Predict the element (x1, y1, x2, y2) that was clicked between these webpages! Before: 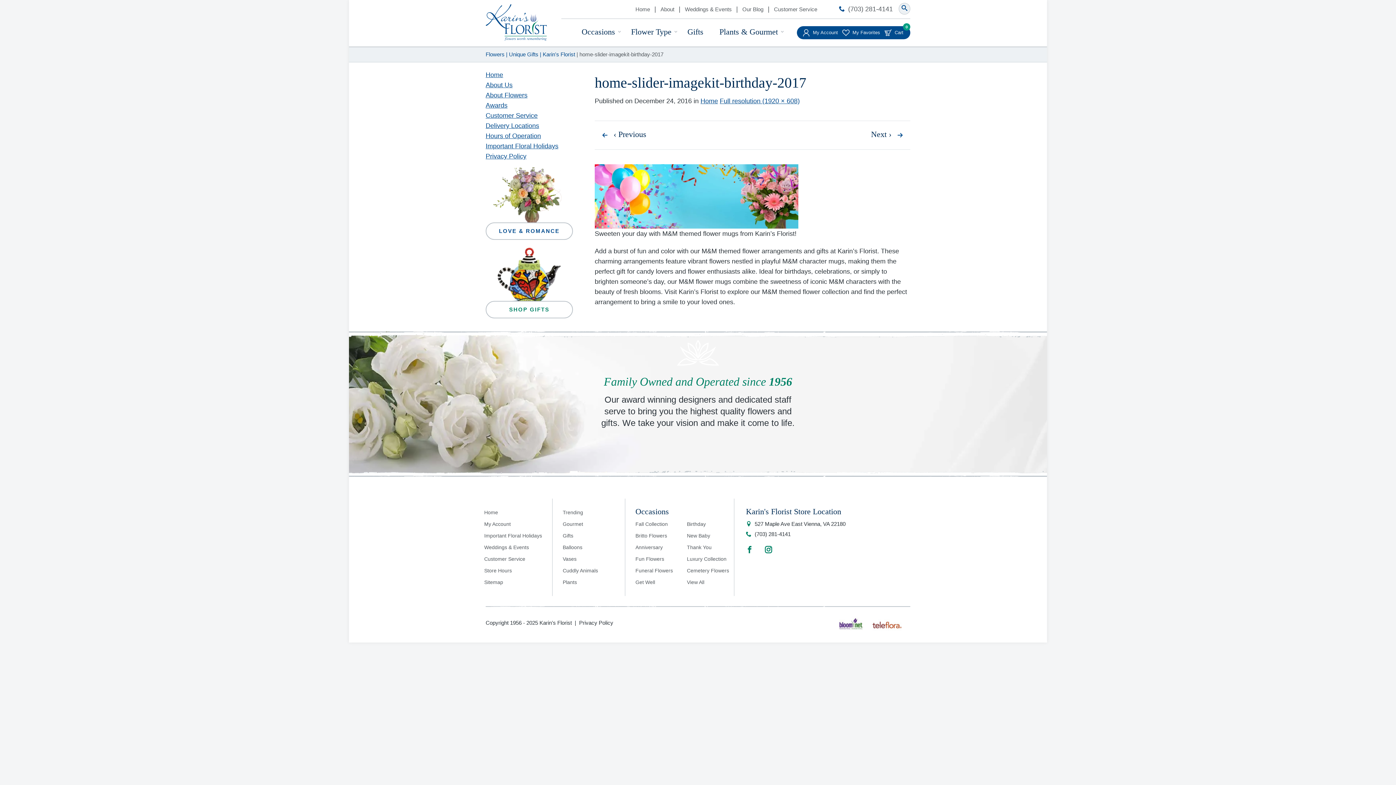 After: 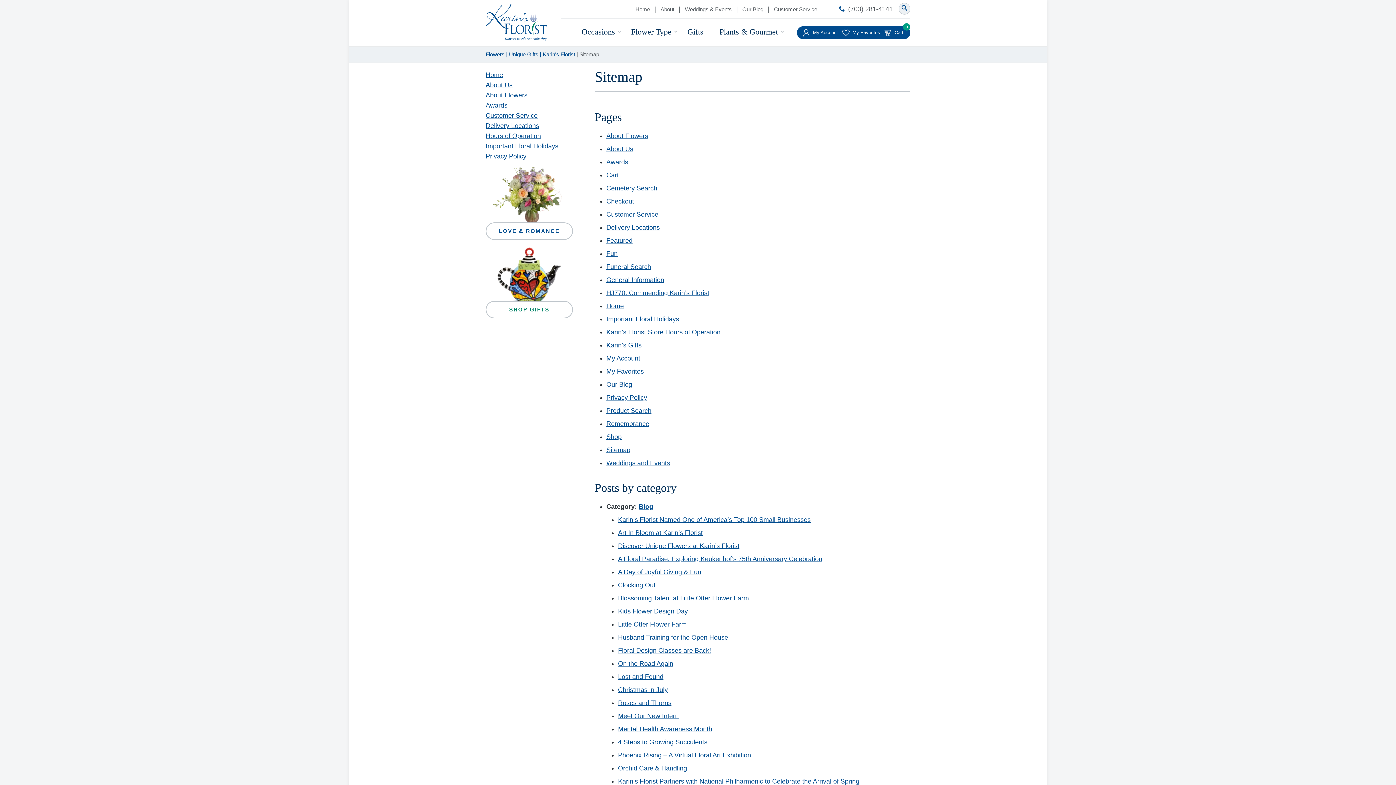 Action: label: Sitemap bbox: (484, 579, 503, 585)